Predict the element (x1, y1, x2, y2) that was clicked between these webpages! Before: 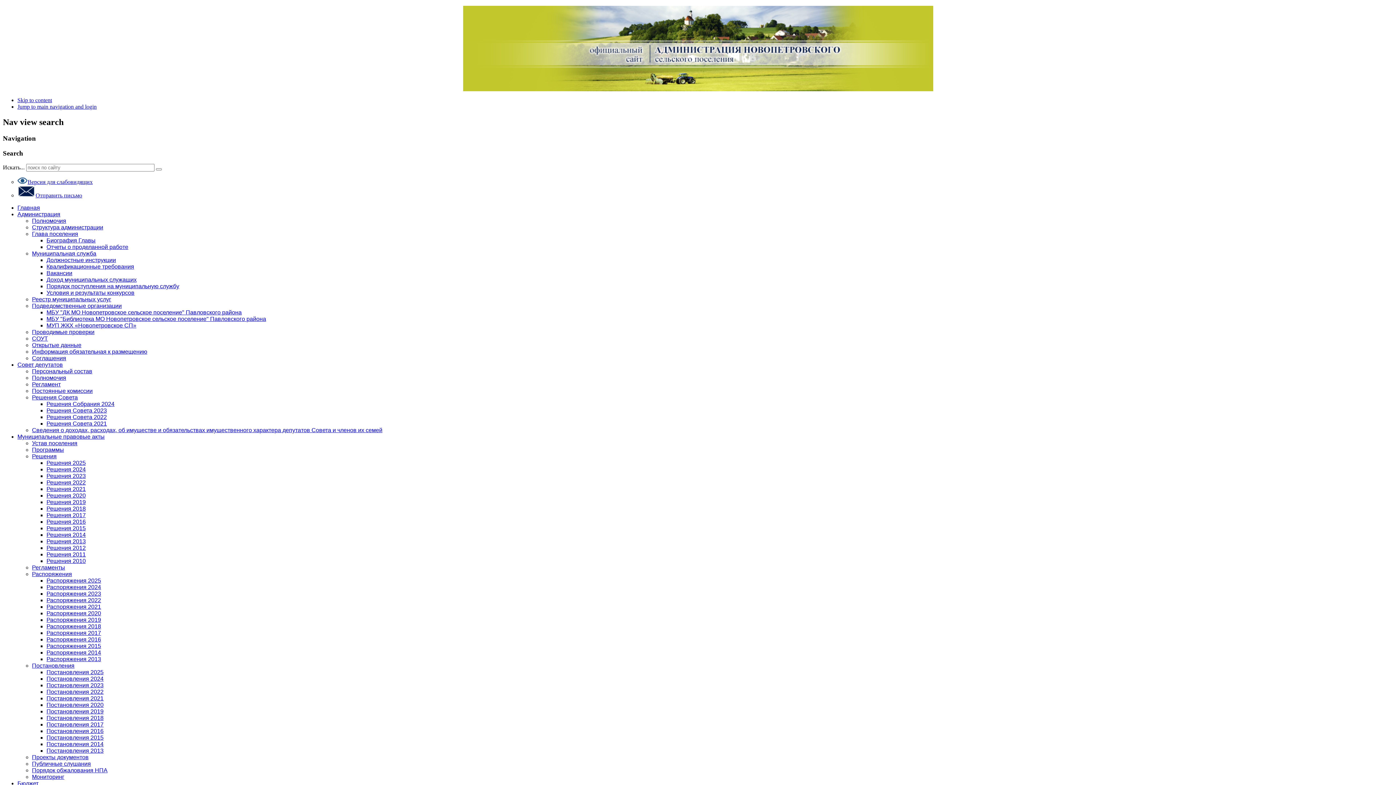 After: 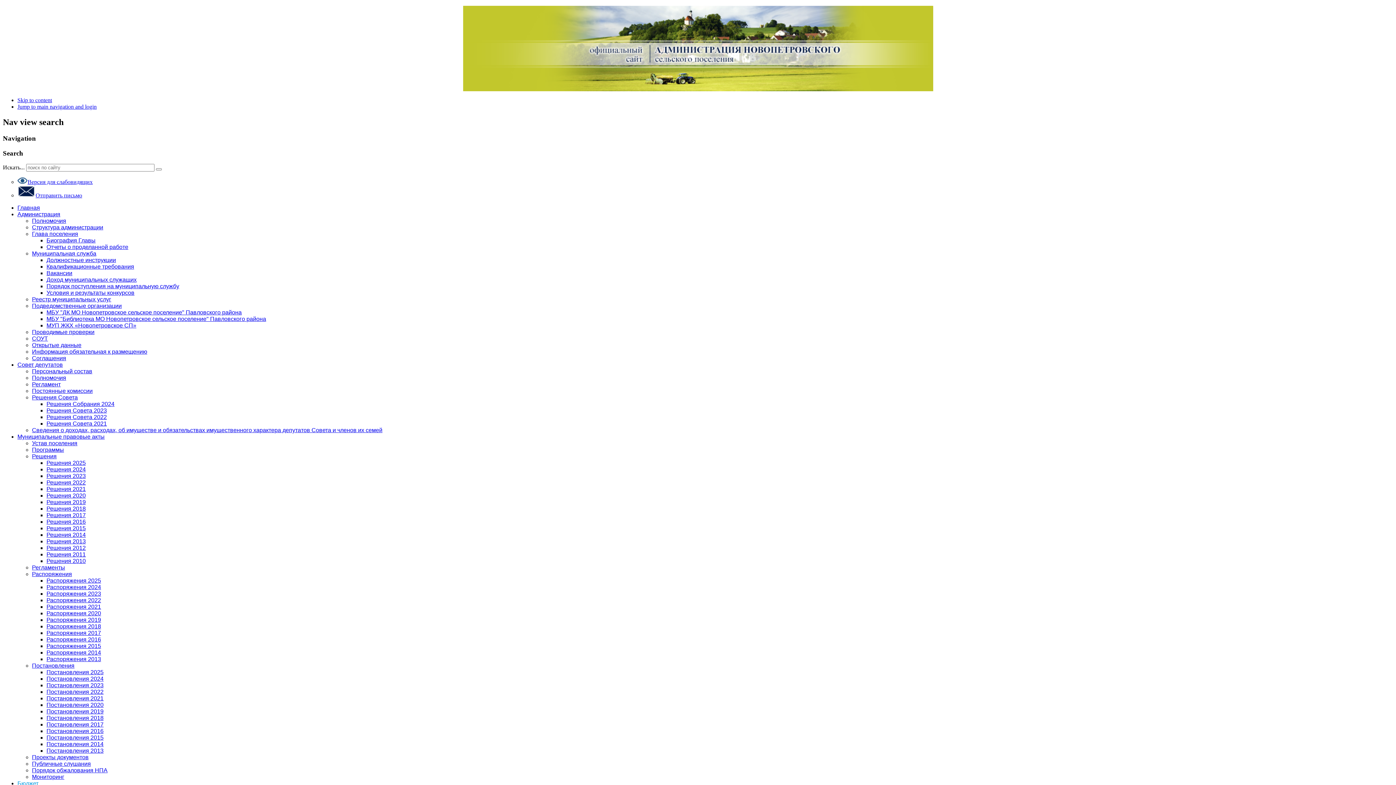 Action: label: Бюджет bbox: (17, 780, 38, 787)